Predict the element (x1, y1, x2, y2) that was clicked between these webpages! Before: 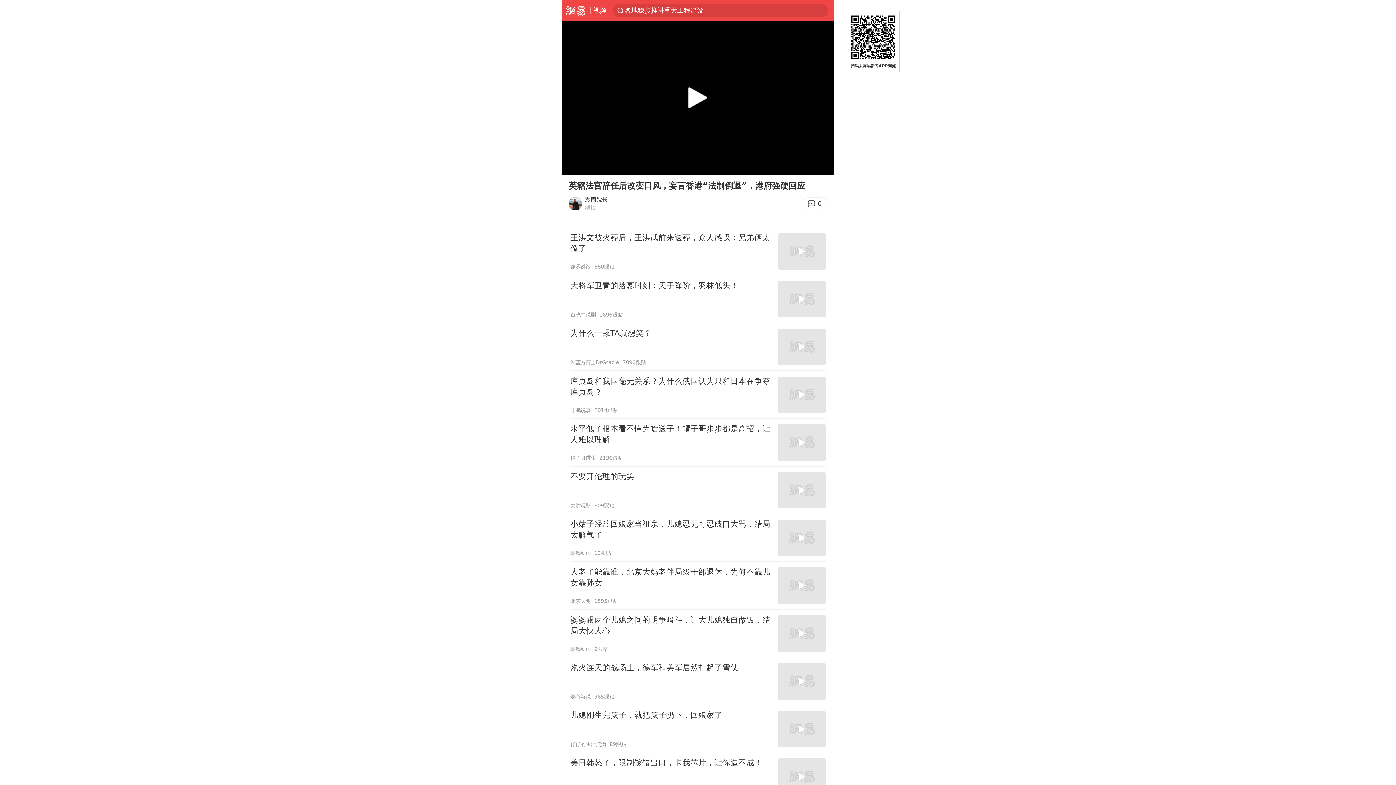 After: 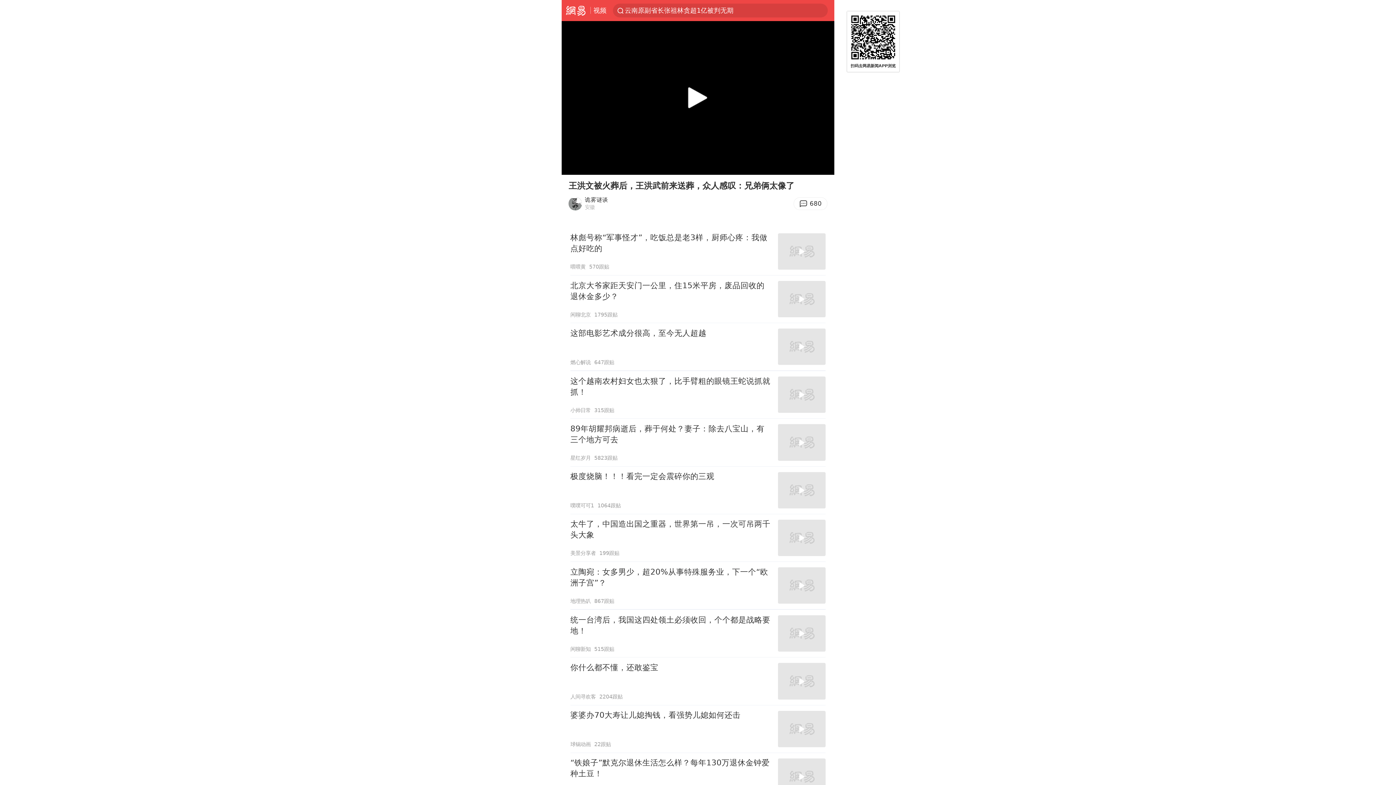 Action: bbox: (570, 227, 825, 275) label: 王洪文被火葬后，王洪武前来送葬，众人感叹：兄弟俩太像了
诡雾谜谈
680跟贴